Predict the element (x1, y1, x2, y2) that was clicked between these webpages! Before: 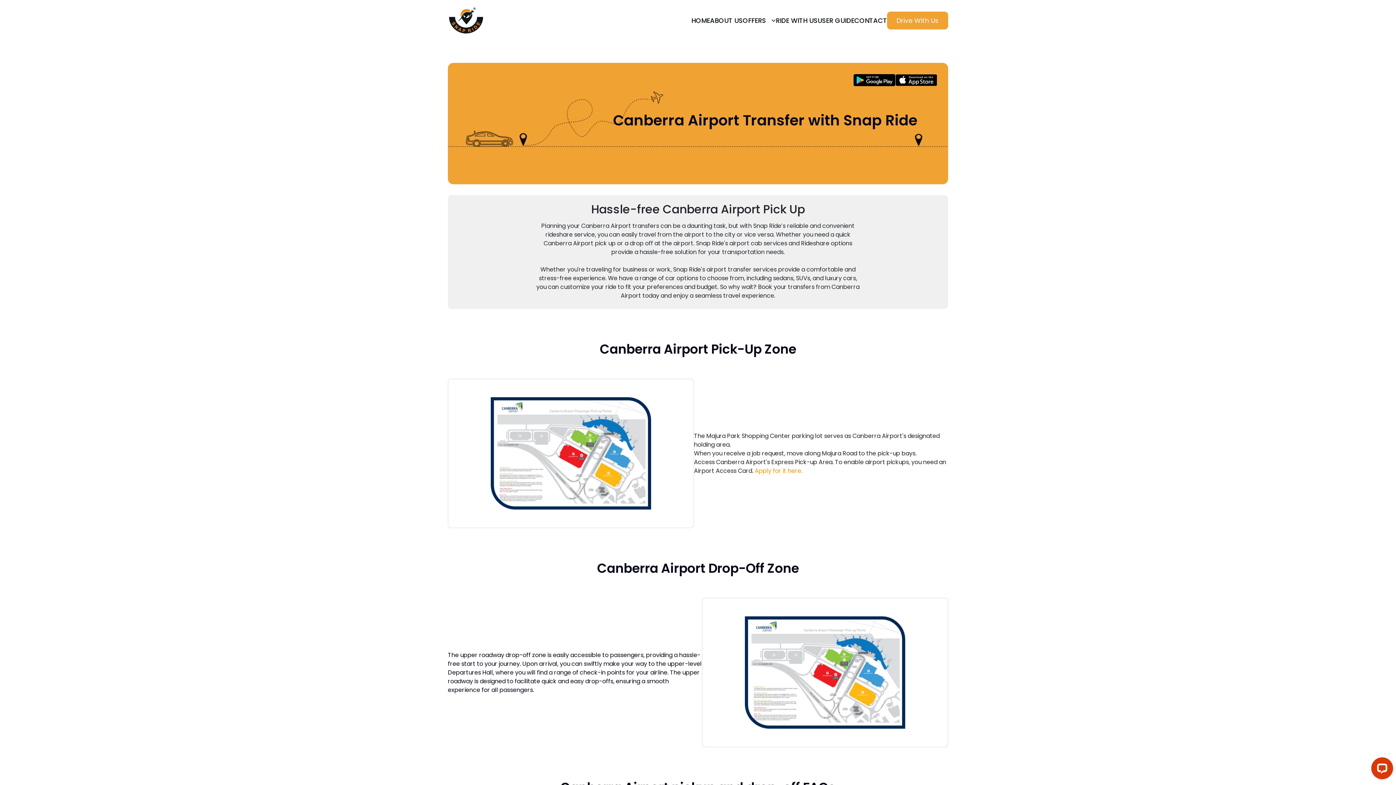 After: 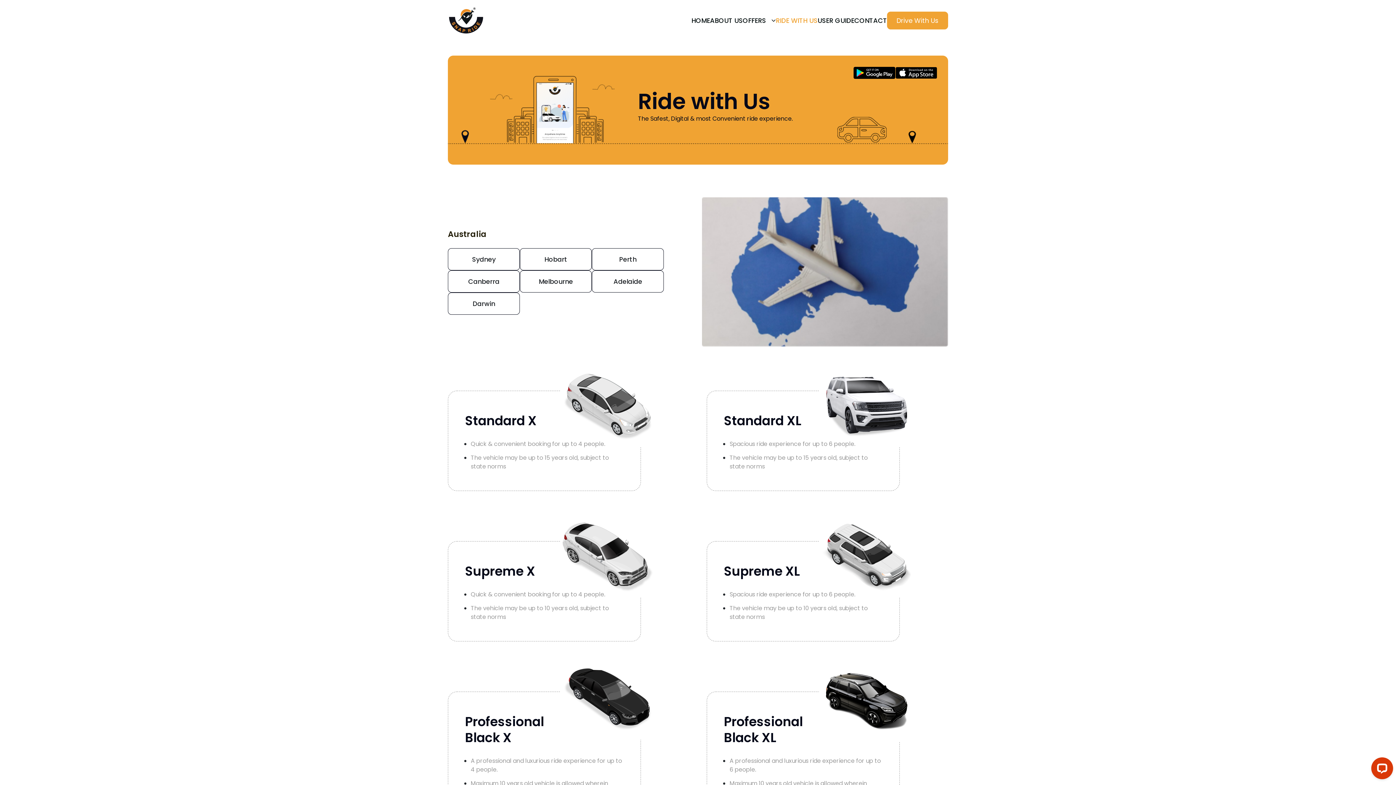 Action: bbox: (776, 15, 817, 25) label: RIDE WITH US